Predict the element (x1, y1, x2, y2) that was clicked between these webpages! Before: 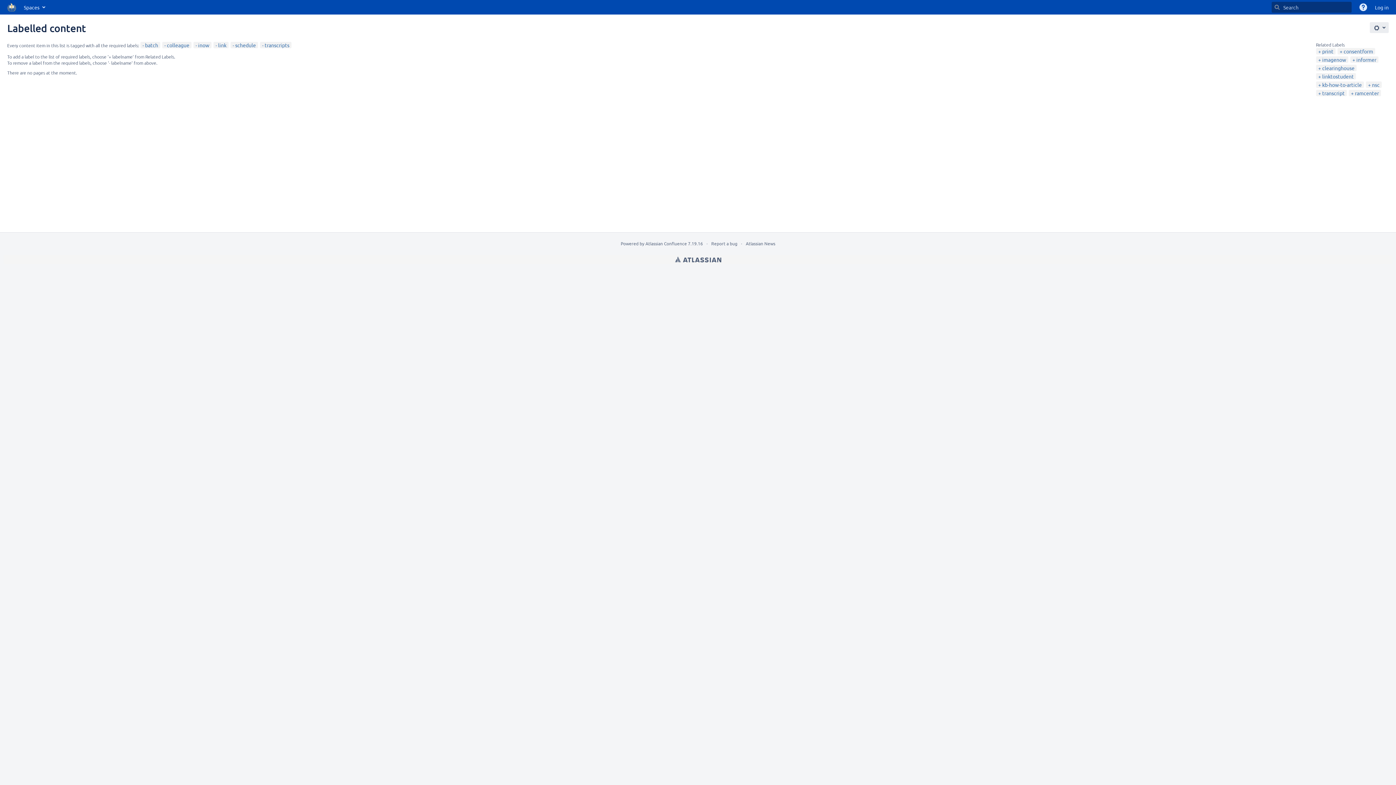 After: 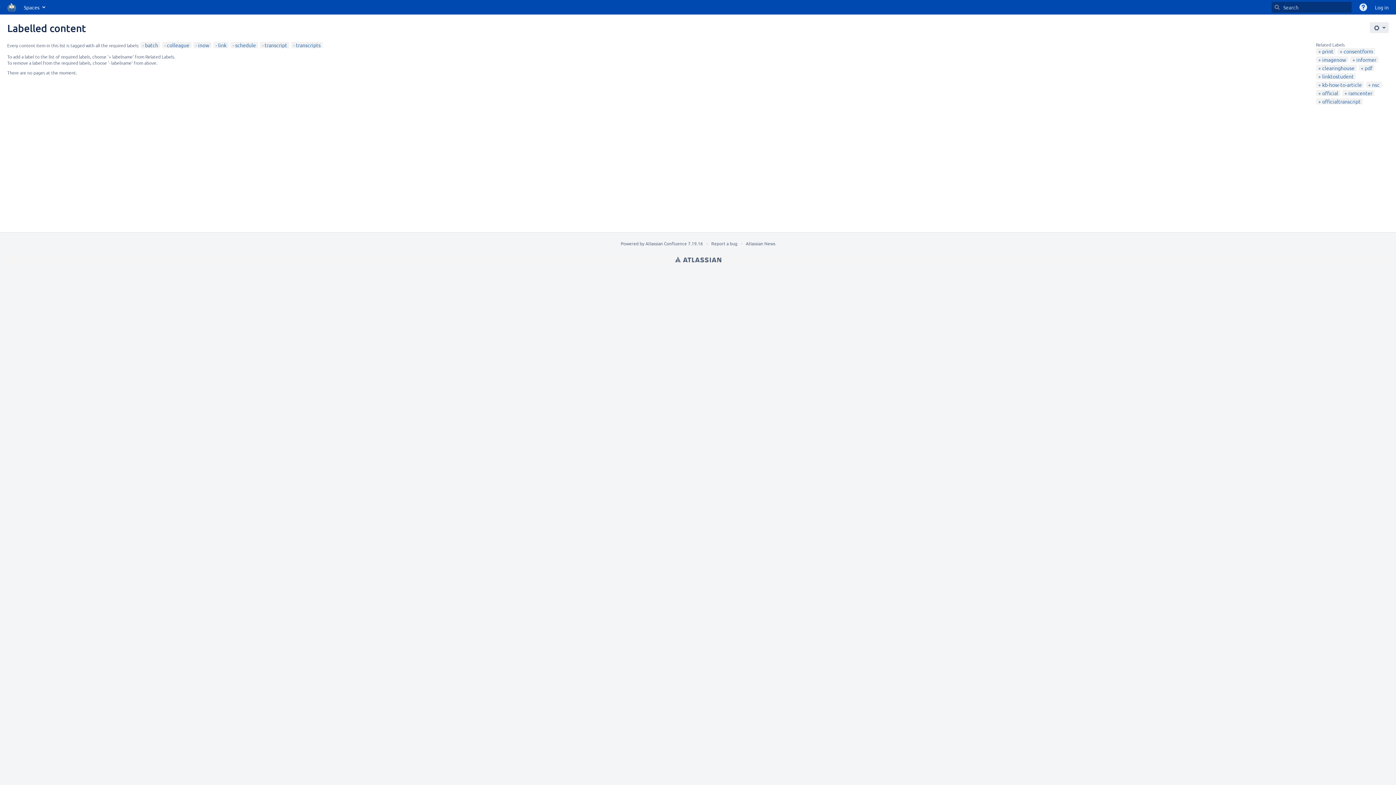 Action: bbox: (1318, 89, 1345, 96) label: transcript